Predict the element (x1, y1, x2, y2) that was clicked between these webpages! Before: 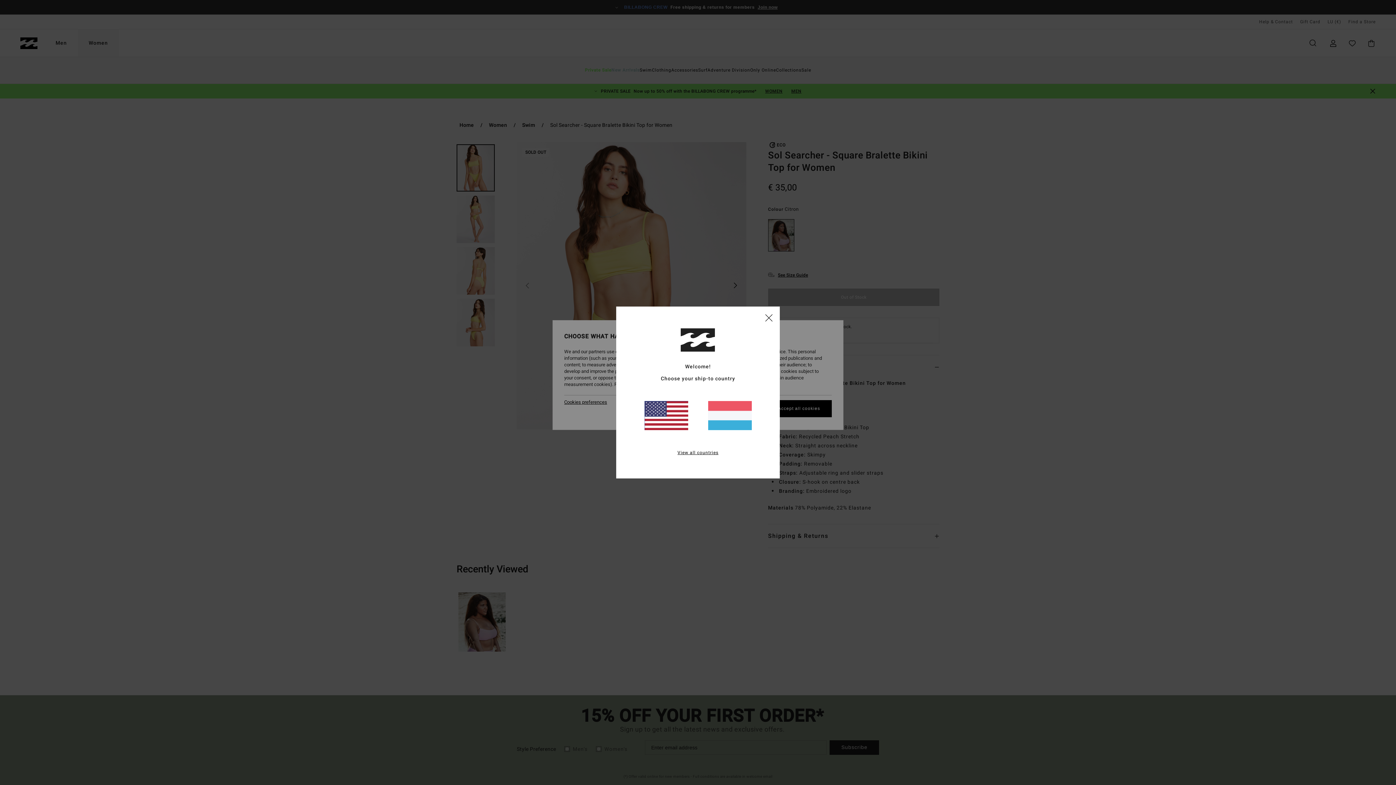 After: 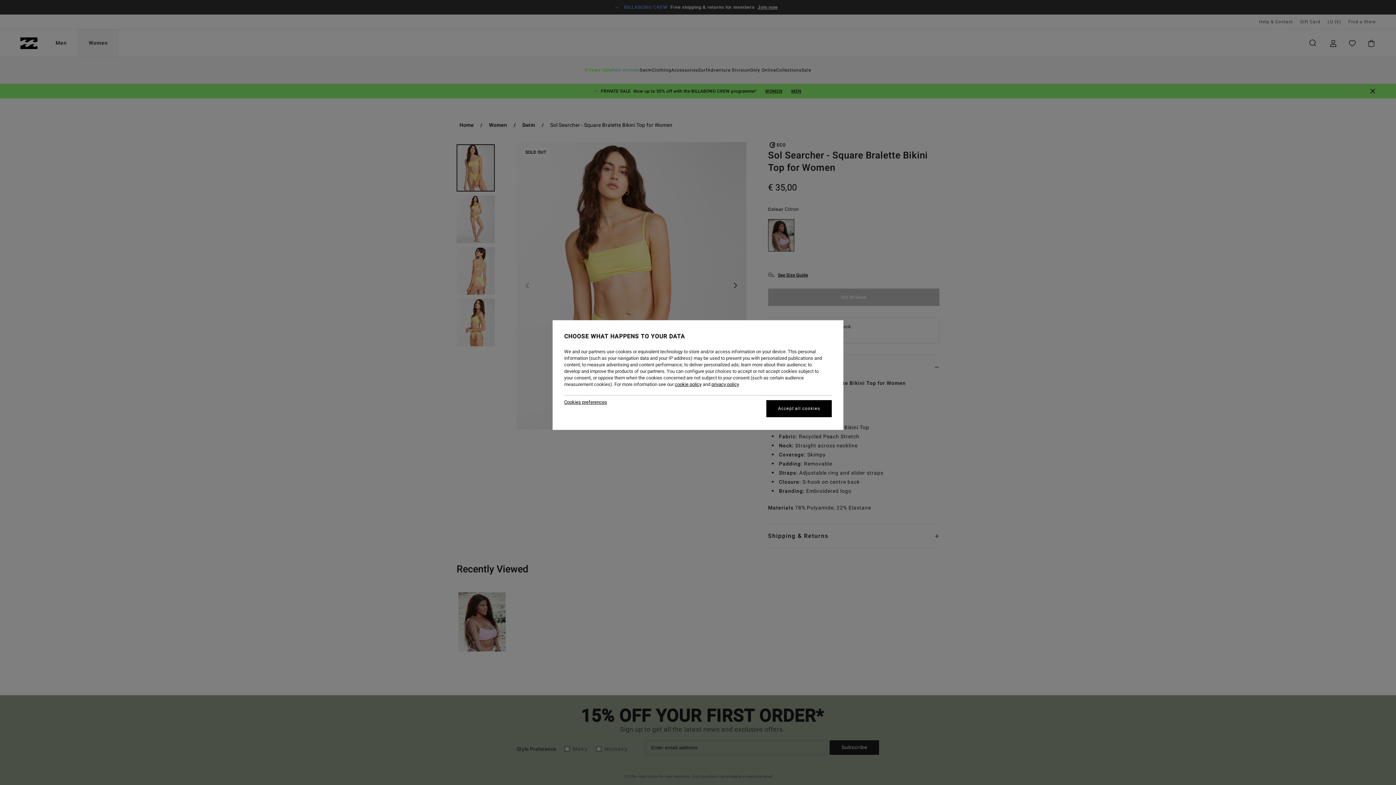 Action: bbox: (765, 314, 772, 321) label: close